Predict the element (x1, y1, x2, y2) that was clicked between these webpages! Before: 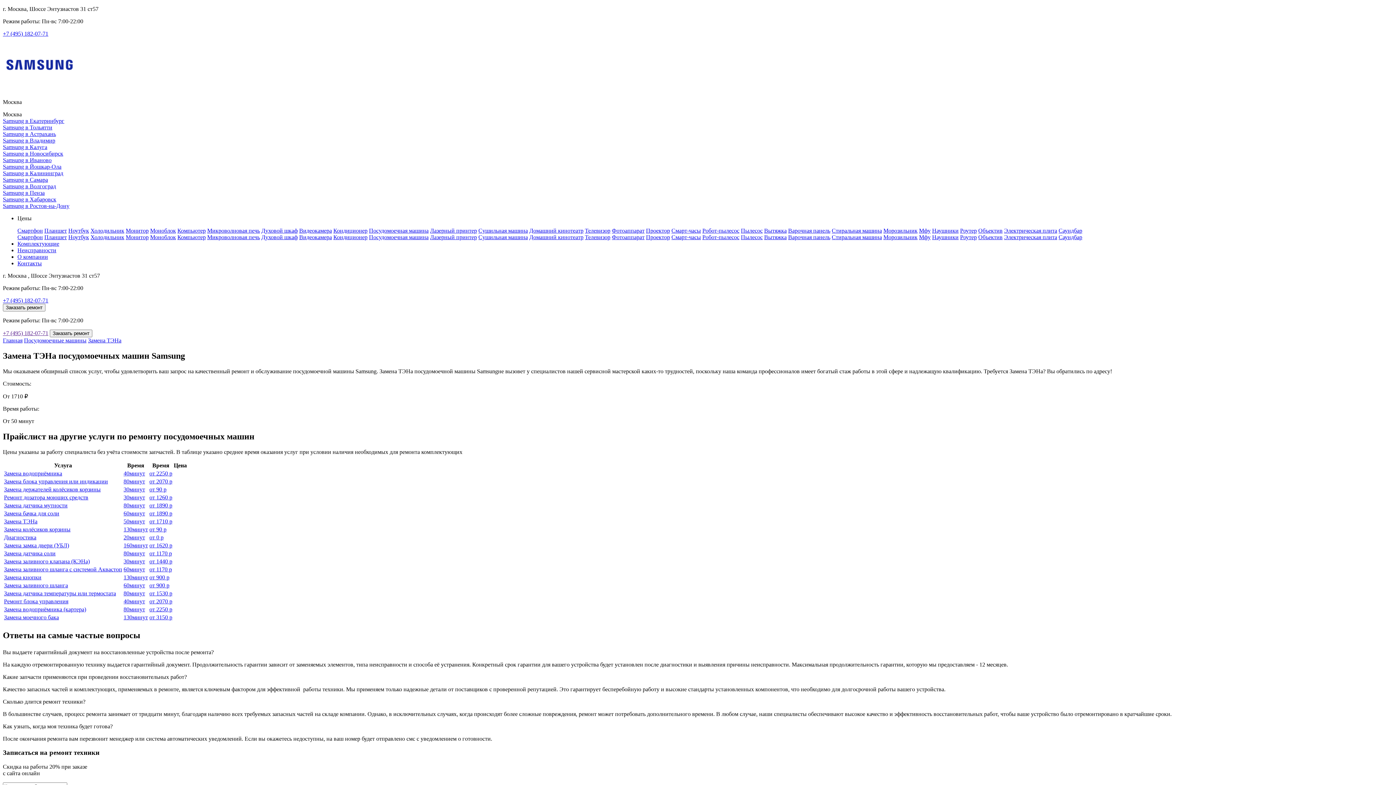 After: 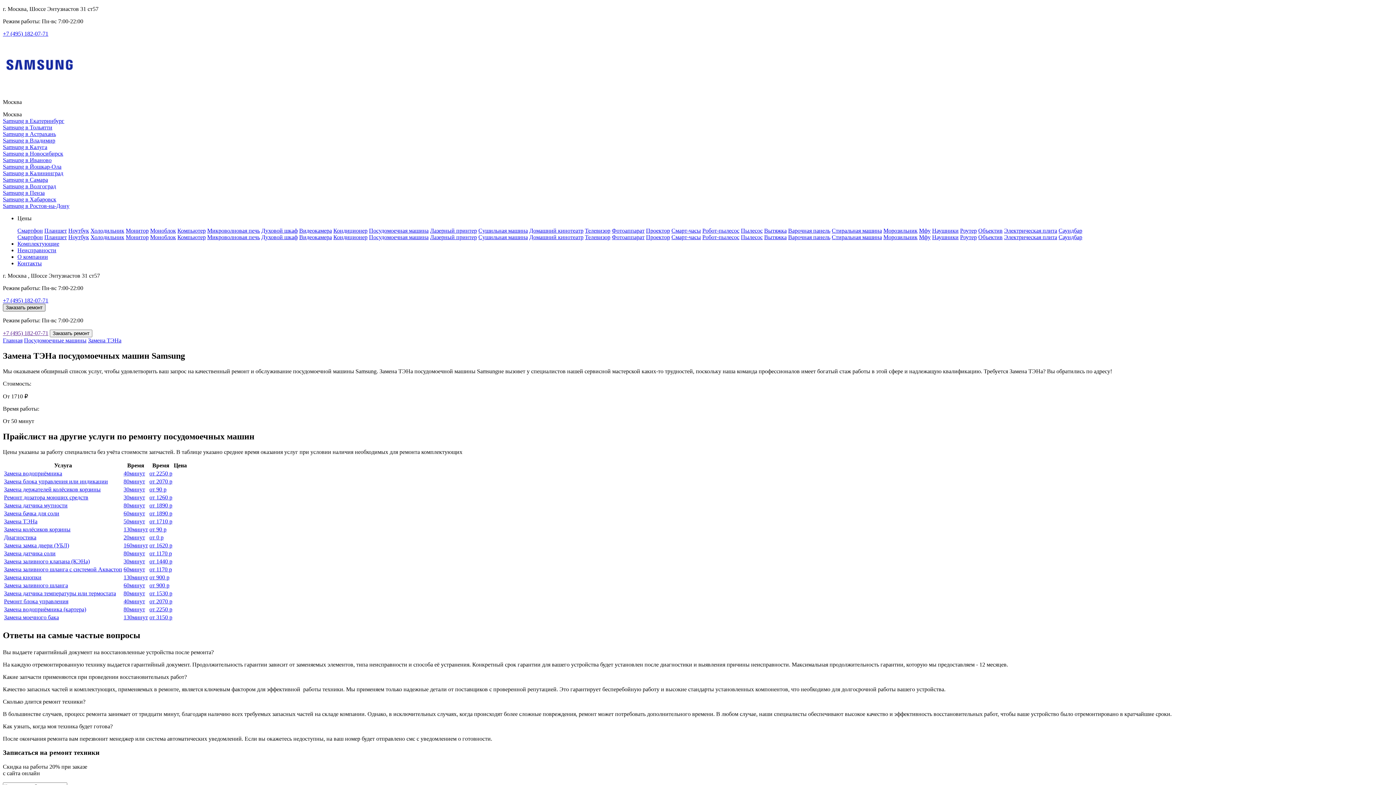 Action: label: Заказать ремонт bbox: (2, 304, 45, 311)